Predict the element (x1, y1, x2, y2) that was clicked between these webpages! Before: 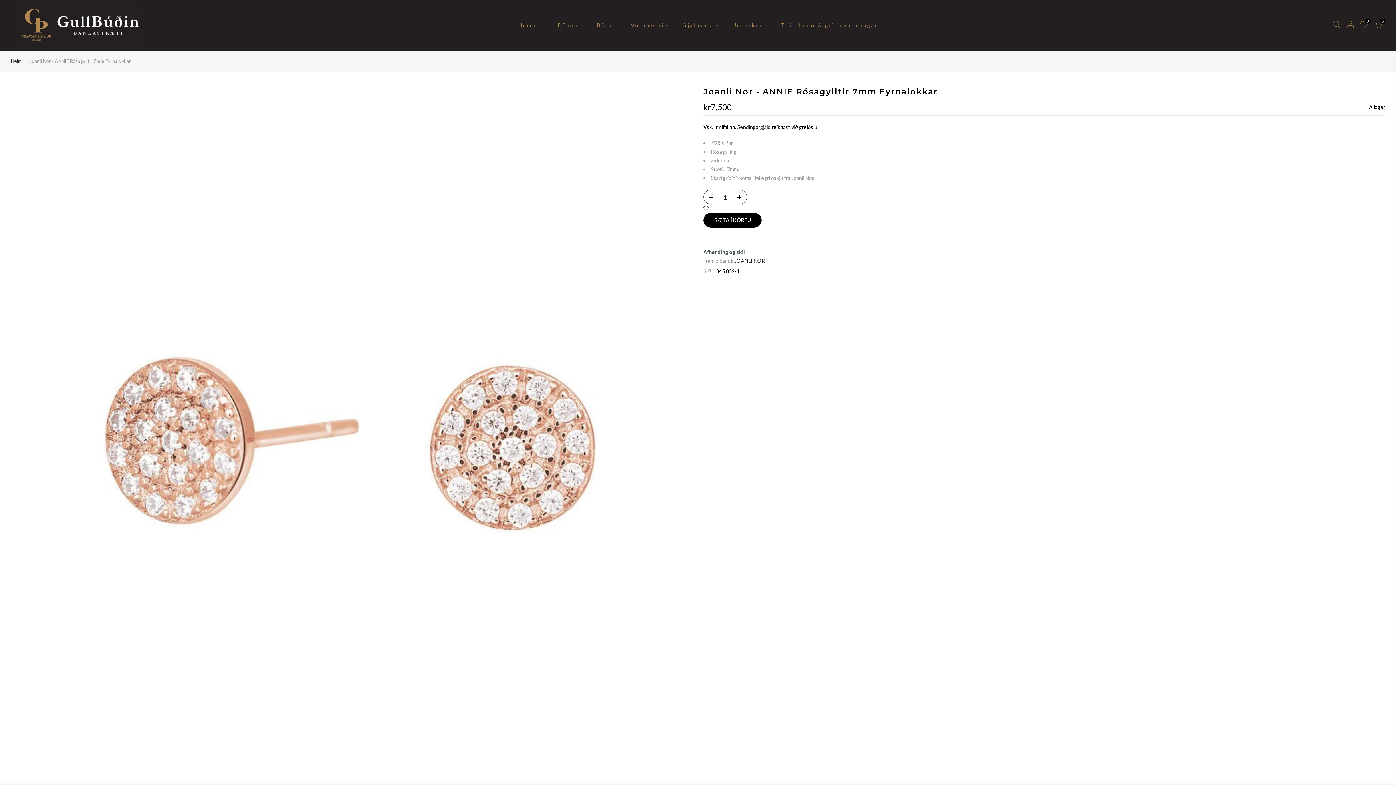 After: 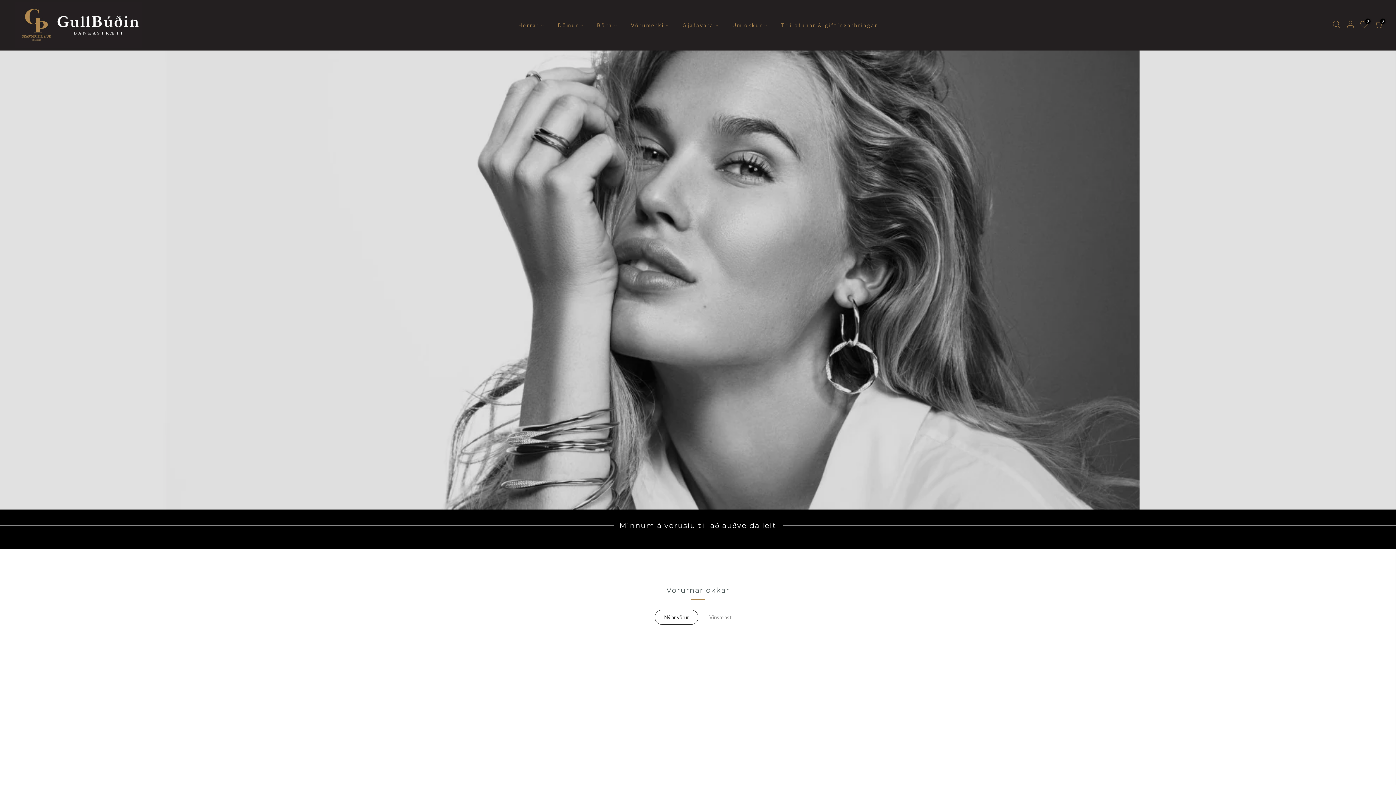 Action: bbox: (10, 58, 21, 64) label: Heim